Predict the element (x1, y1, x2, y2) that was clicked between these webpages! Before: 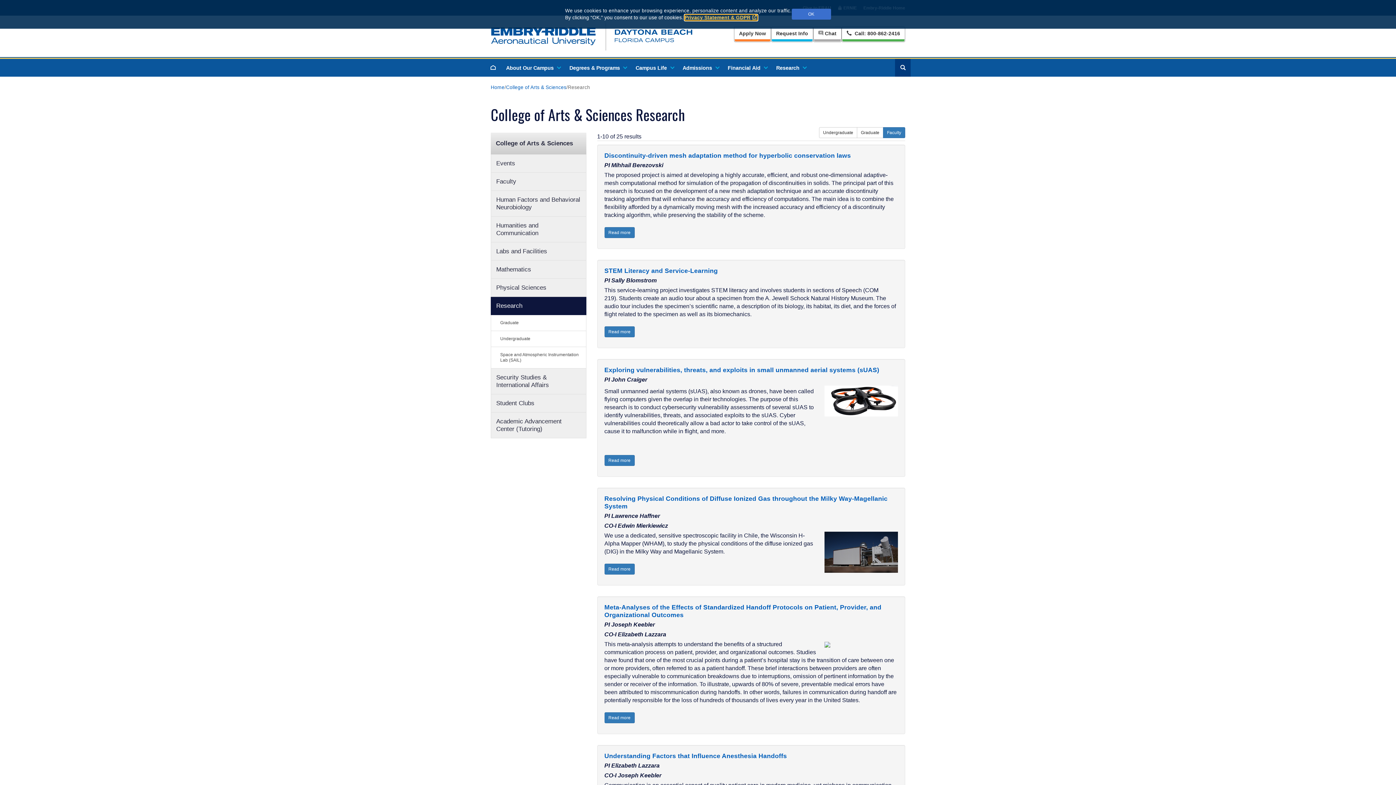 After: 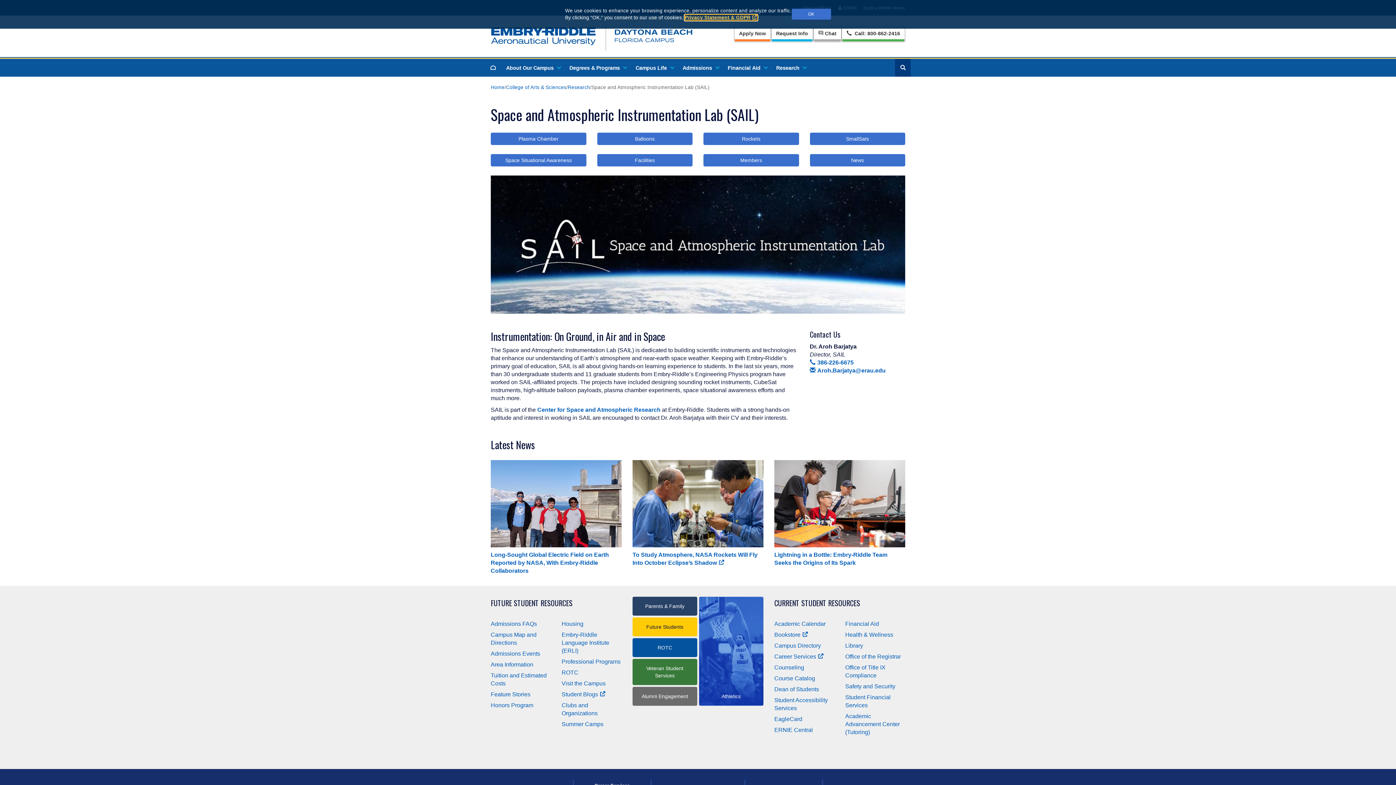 Action: label: Space and Atmospheric Instrumentation Lab (SAIL) bbox: (490, 347, 586, 368)